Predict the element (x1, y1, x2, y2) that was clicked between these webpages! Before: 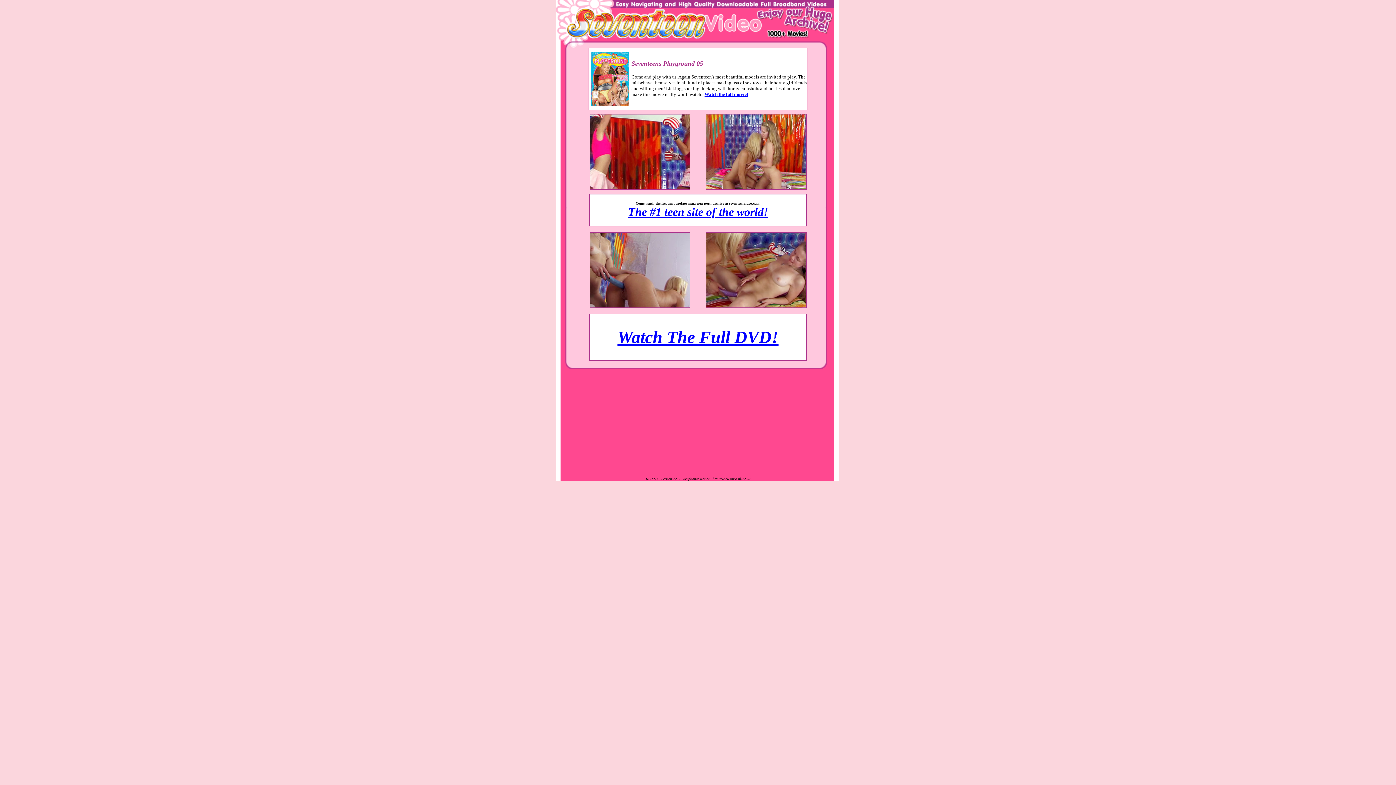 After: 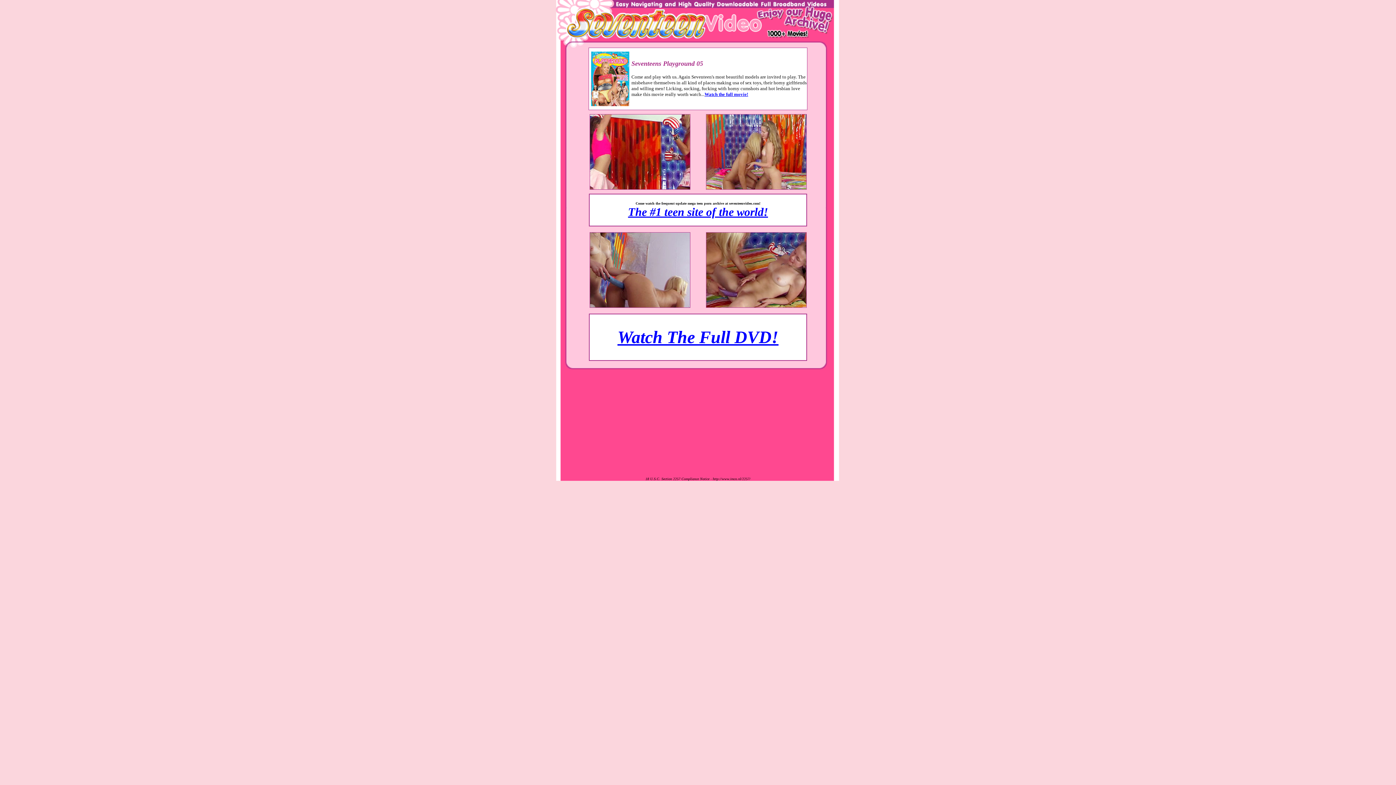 Action: bbox: (706, 184, 806, 190)